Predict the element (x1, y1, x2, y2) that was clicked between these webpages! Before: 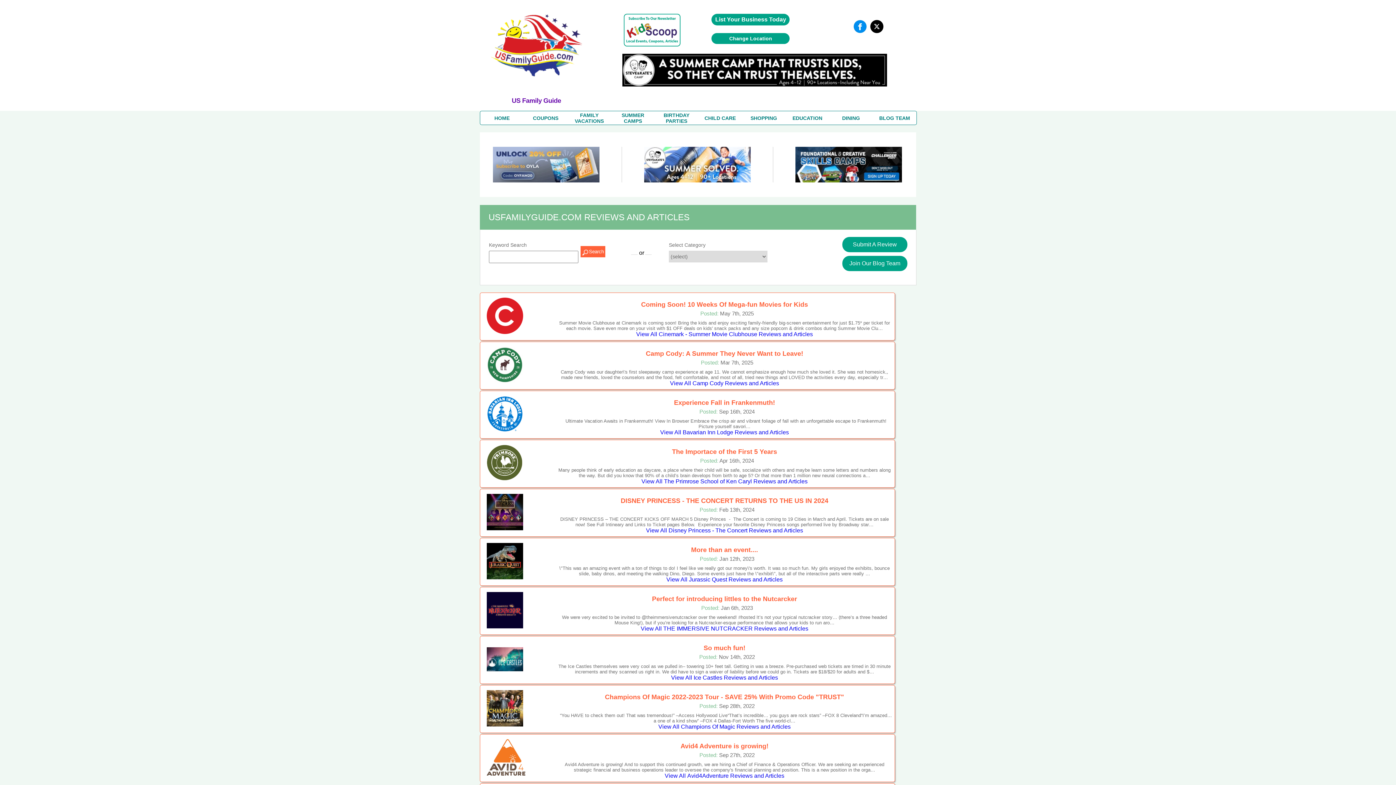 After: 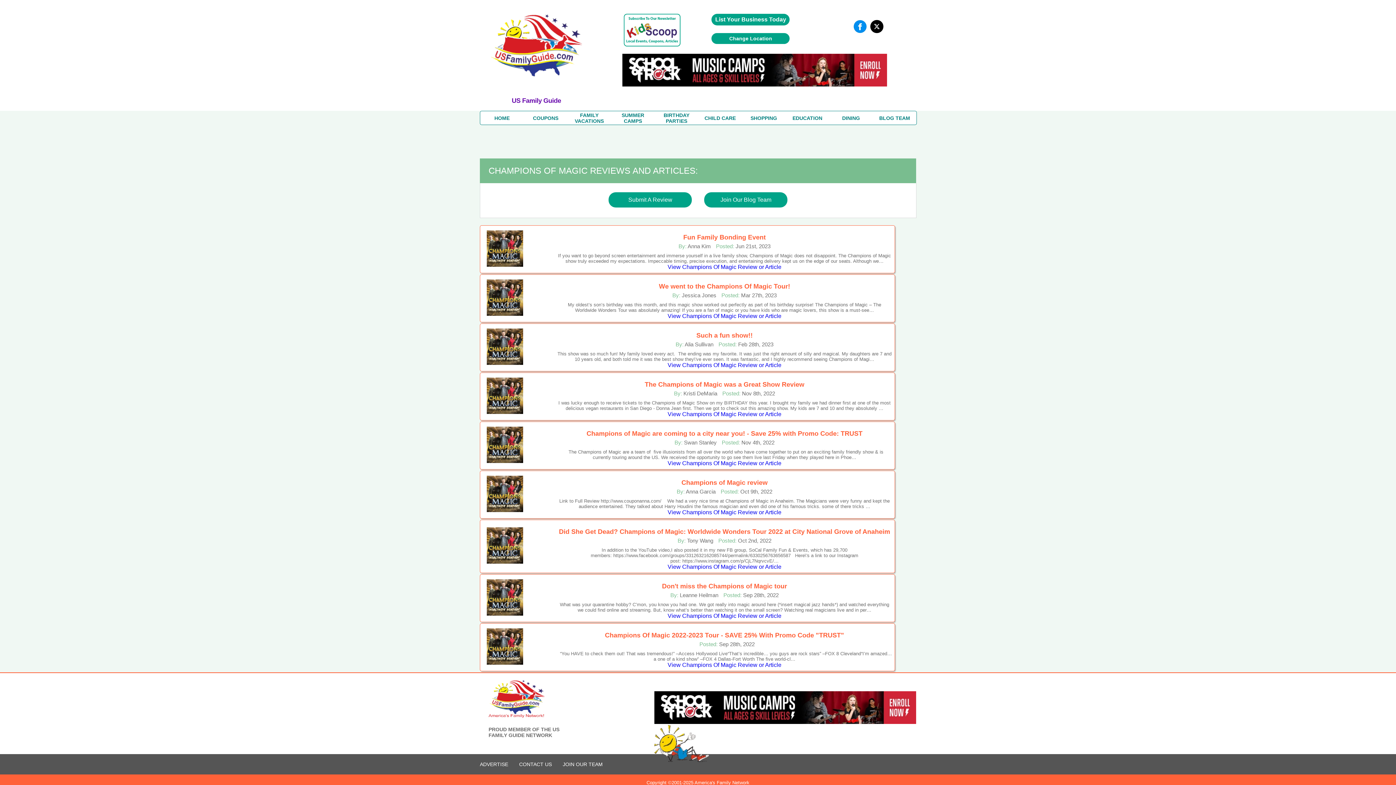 Action: label: View All Champions Of Magic Reviews and Articles bbox: (658, 723, 790, 730)